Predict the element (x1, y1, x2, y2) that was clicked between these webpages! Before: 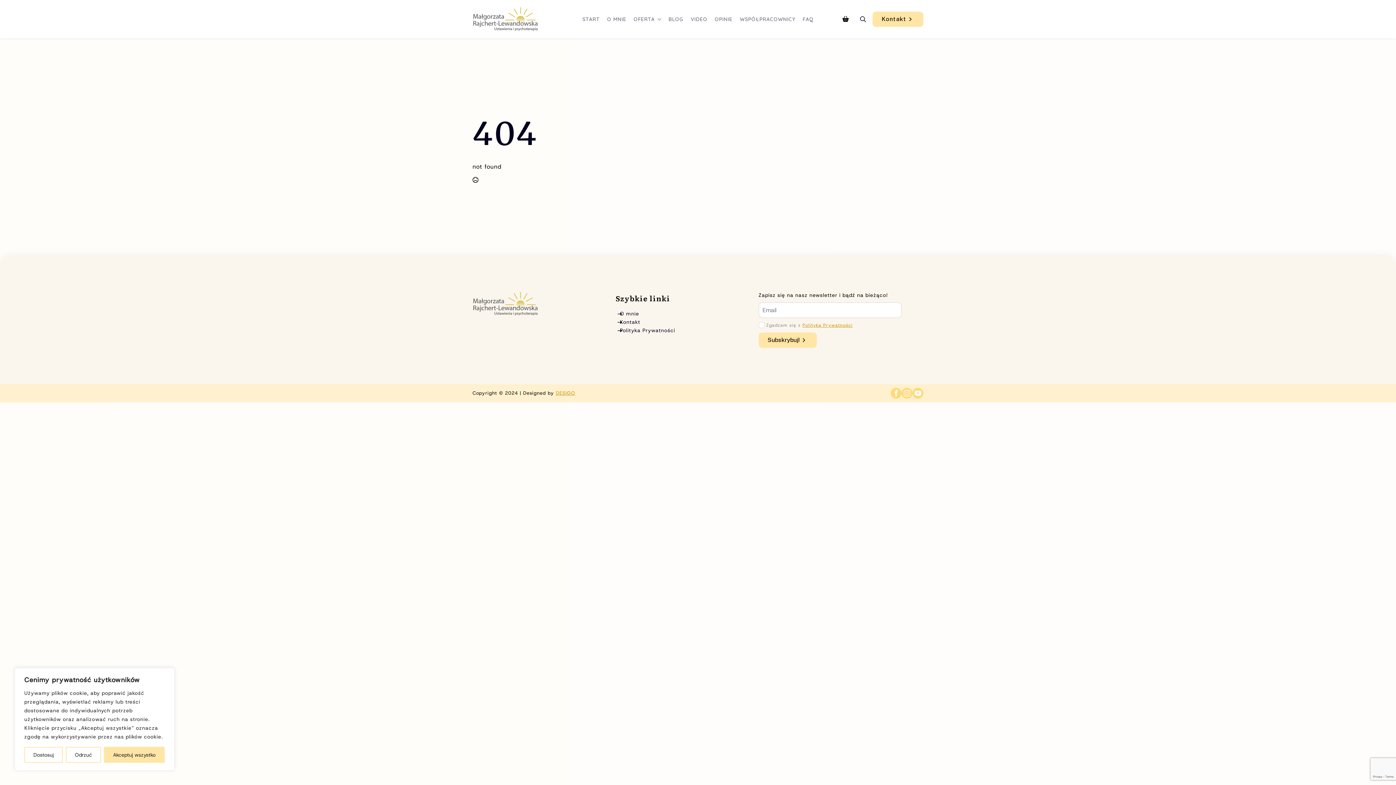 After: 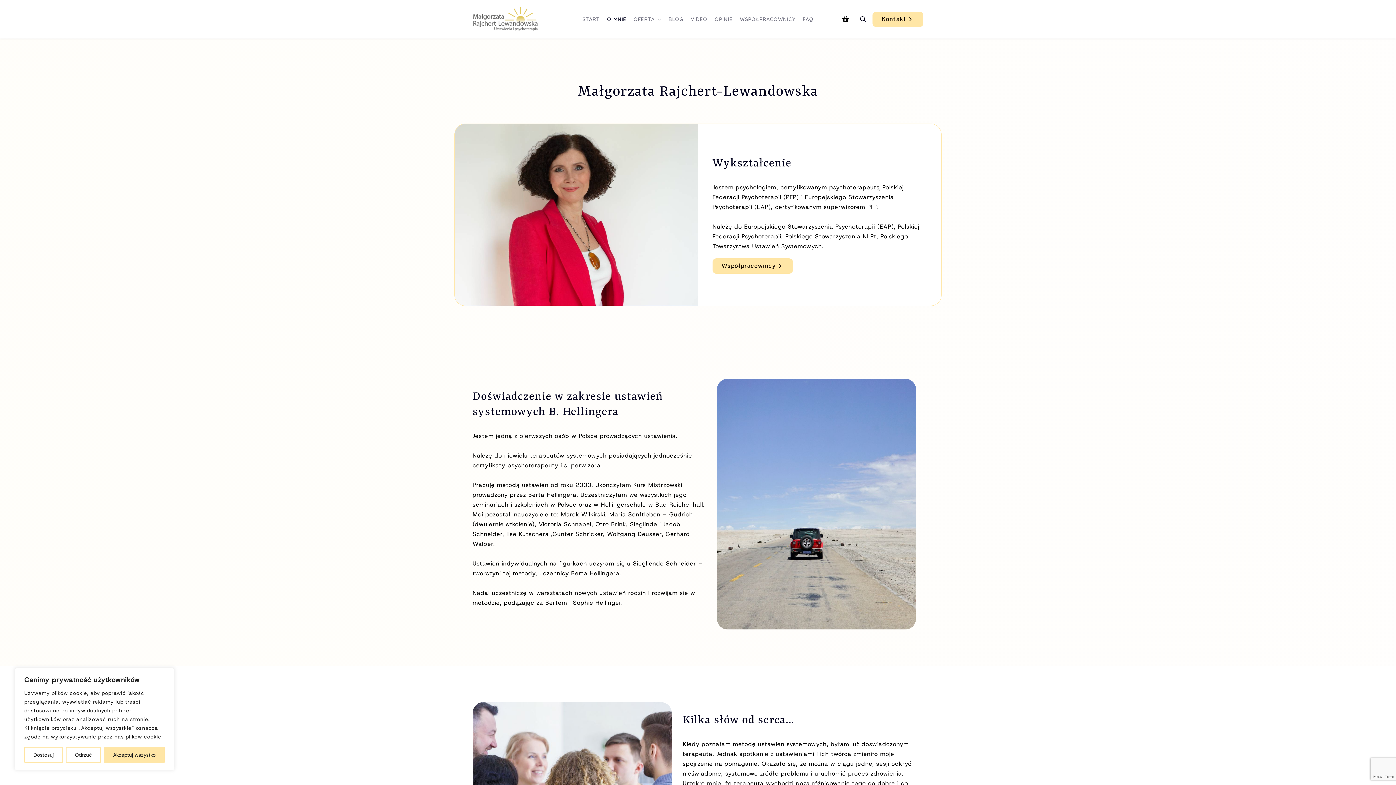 Action: label: O MNIE bbox: (603, 9, 630, 29)